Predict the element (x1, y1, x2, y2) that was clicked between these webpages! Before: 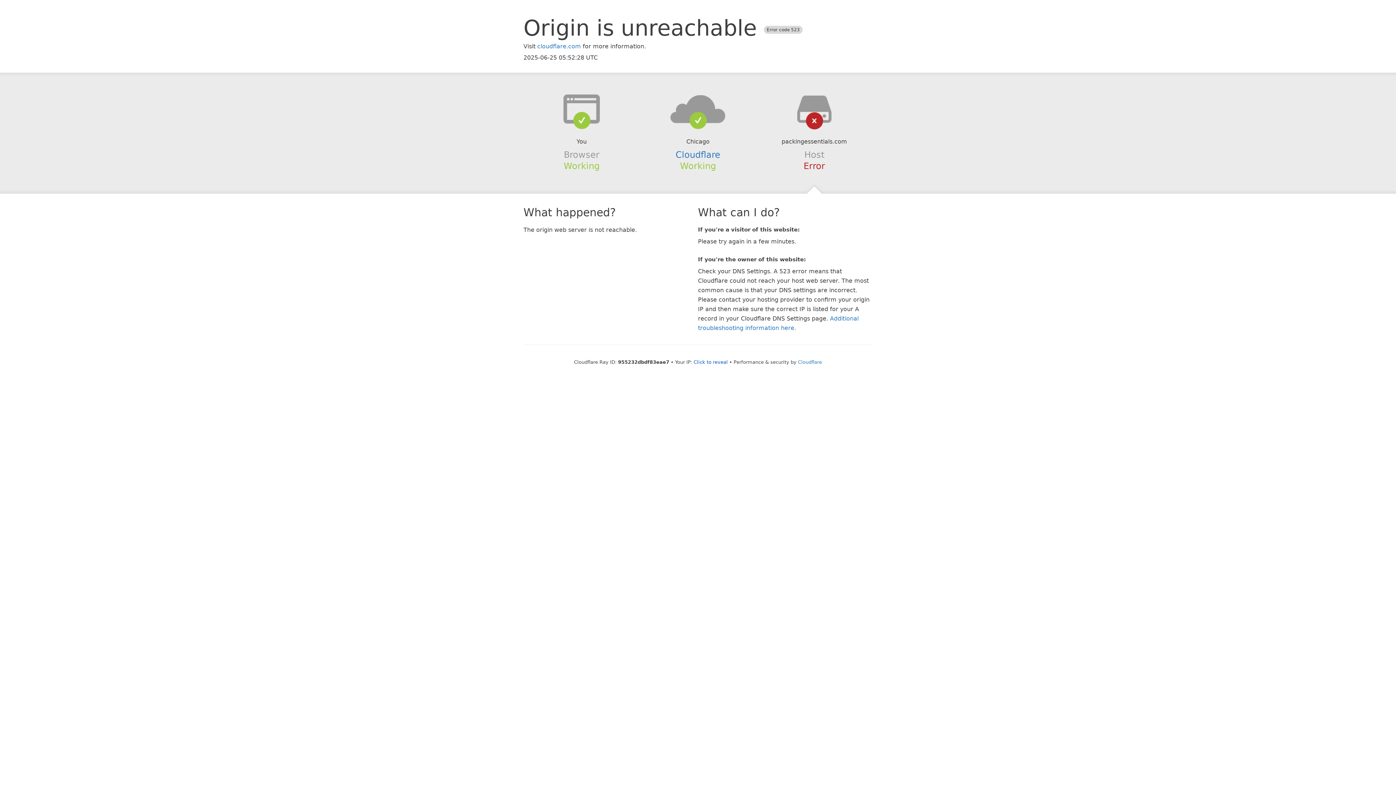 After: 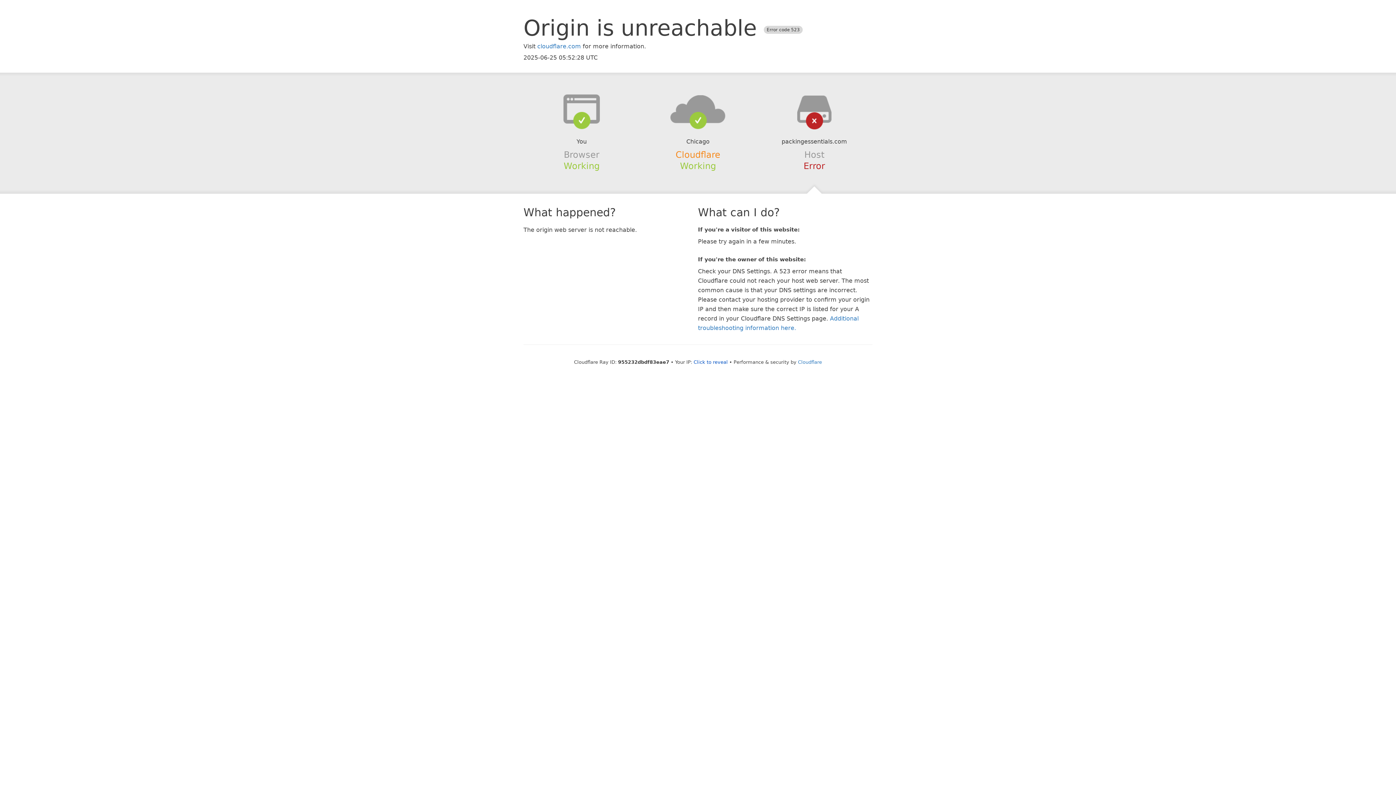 Action: bbox: (675, 149, 720, 159) label: Cloudflare